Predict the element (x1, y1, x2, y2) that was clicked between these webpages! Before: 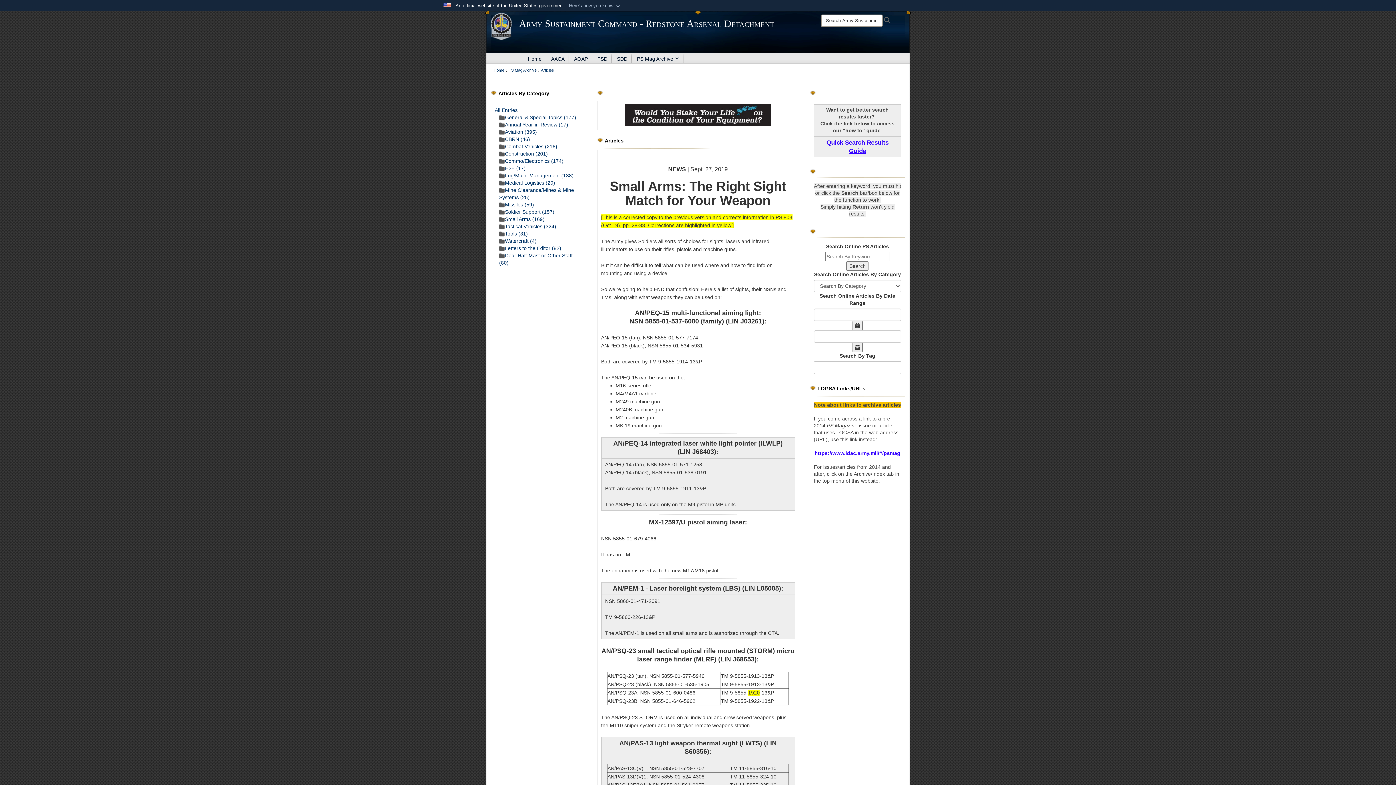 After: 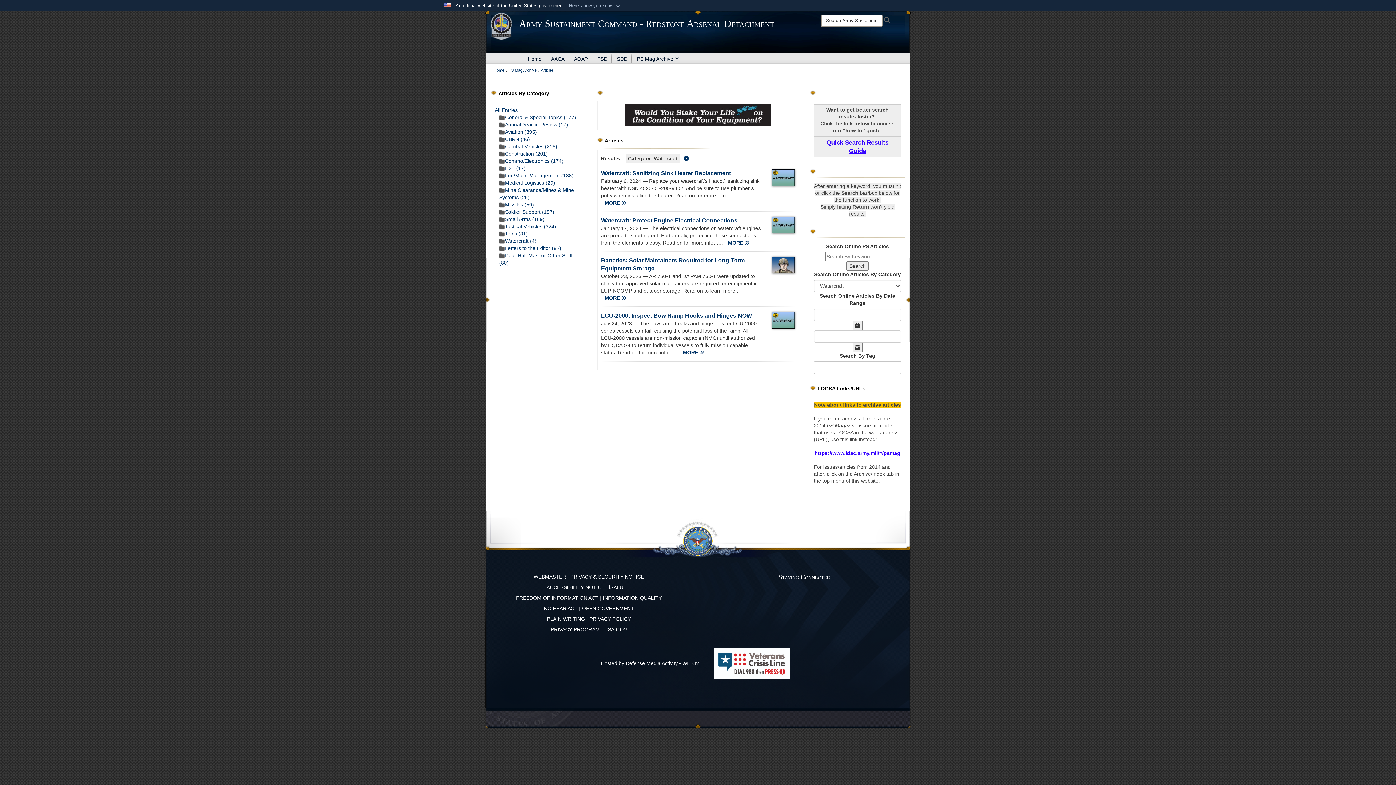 Action: label: Watercraft (4) bbox: (499, 238, 536, 244)